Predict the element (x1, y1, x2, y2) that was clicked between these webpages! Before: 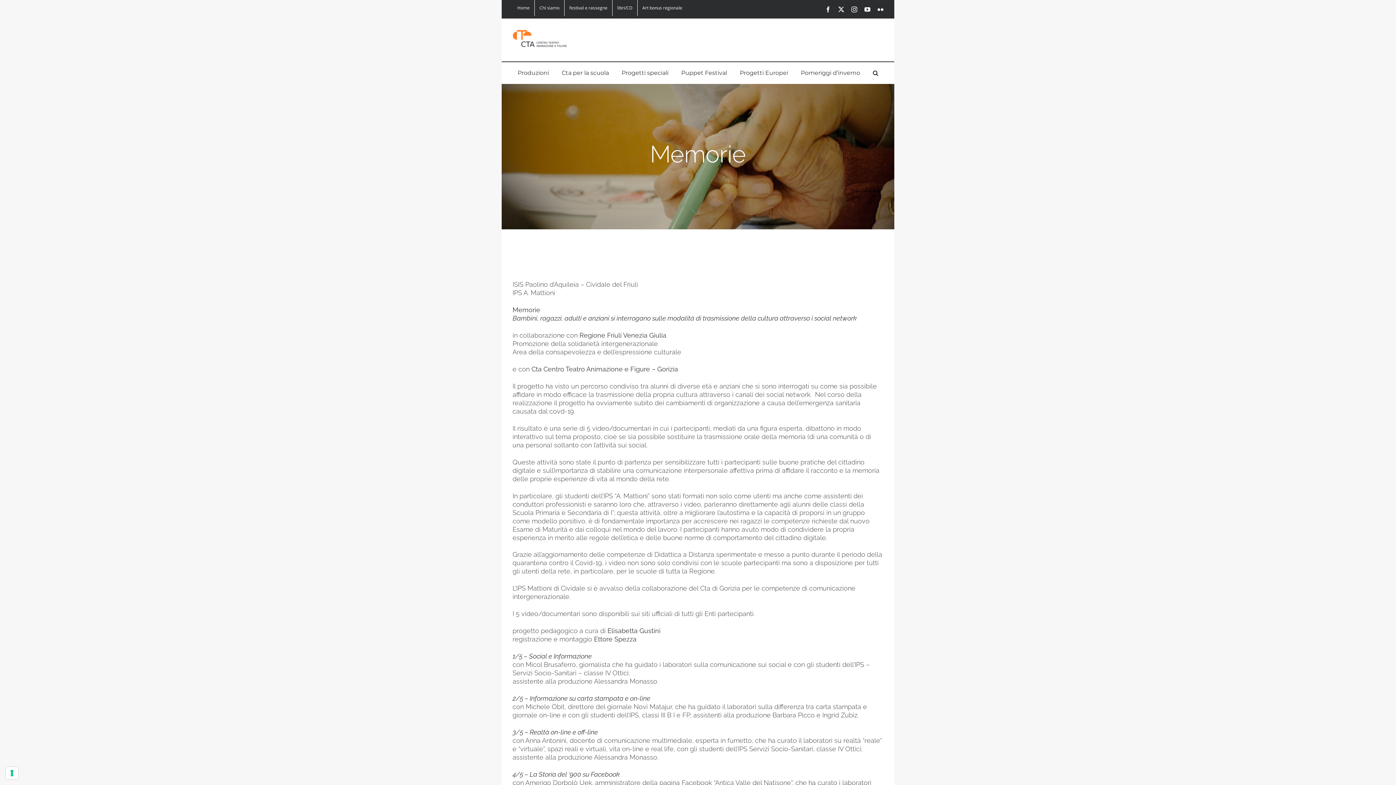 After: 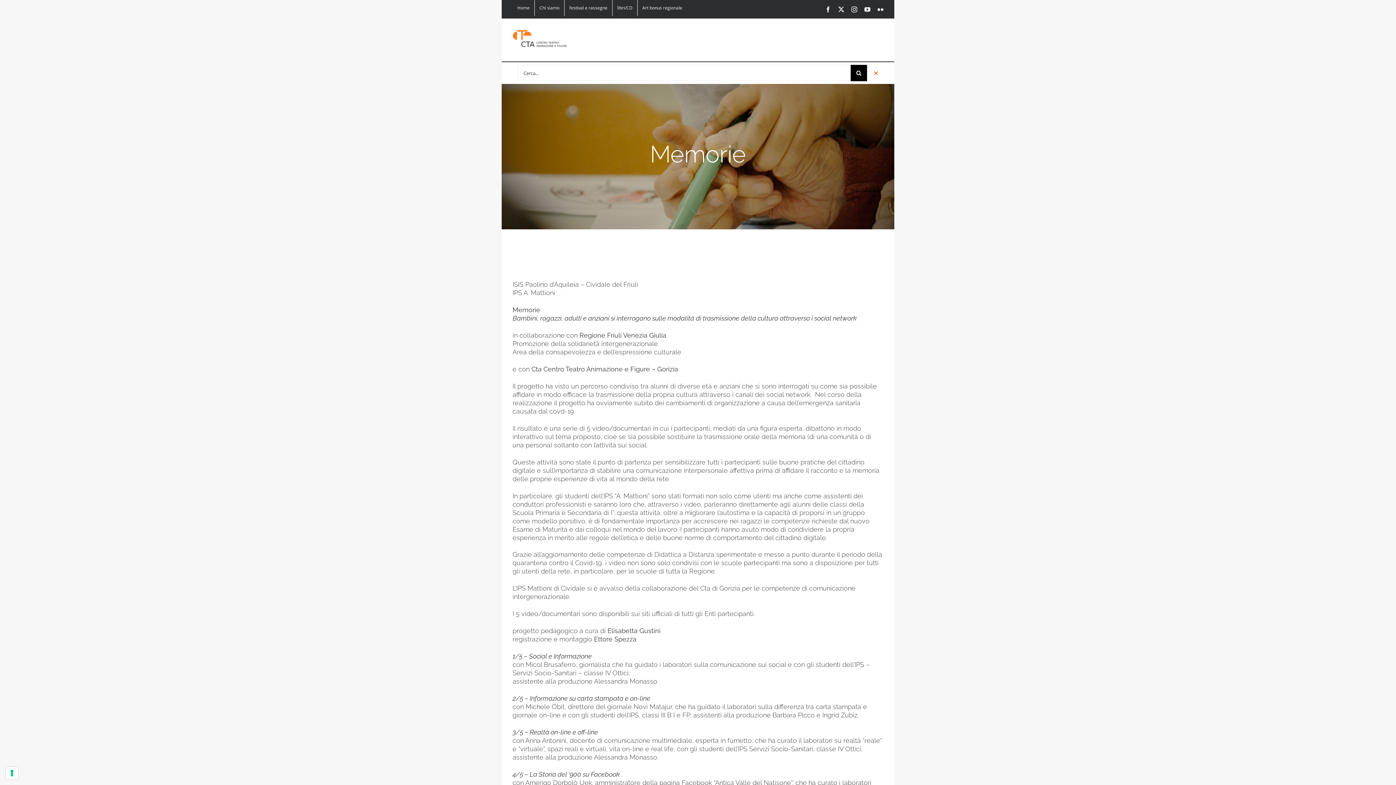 Action: label: Cerca bbox: (873, 62, 878, 84)